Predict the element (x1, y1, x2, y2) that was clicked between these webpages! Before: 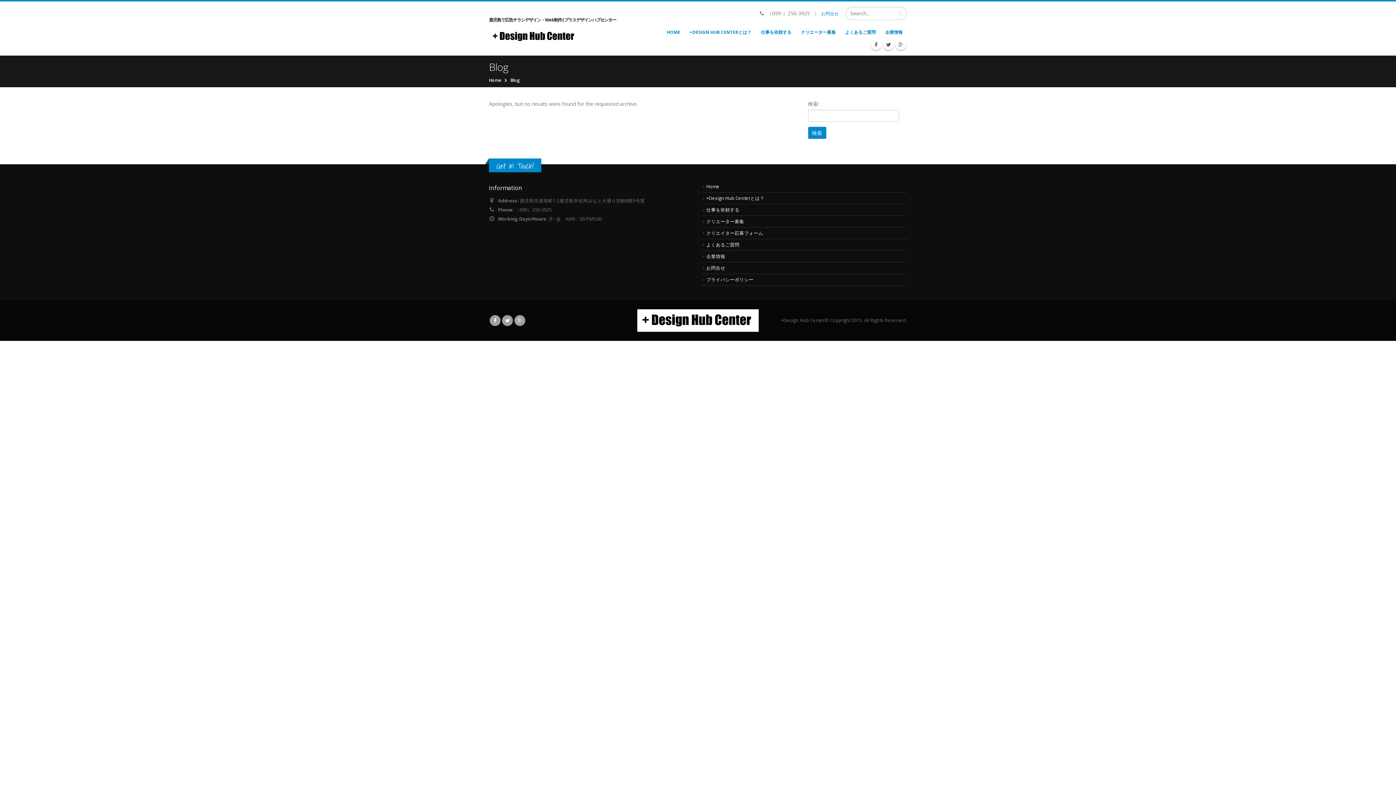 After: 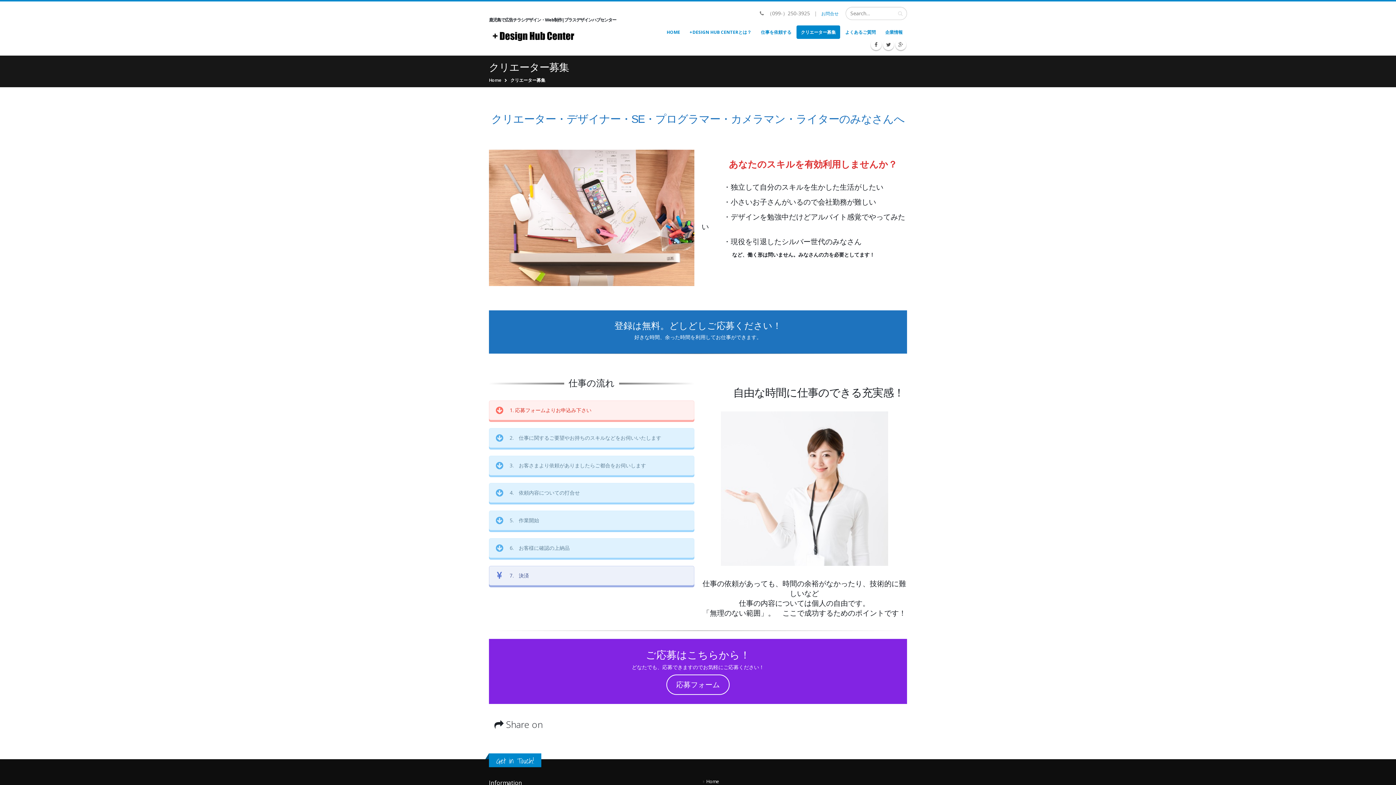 Action: bbox: (796, 25, 840, 38) label: クリエーター募集